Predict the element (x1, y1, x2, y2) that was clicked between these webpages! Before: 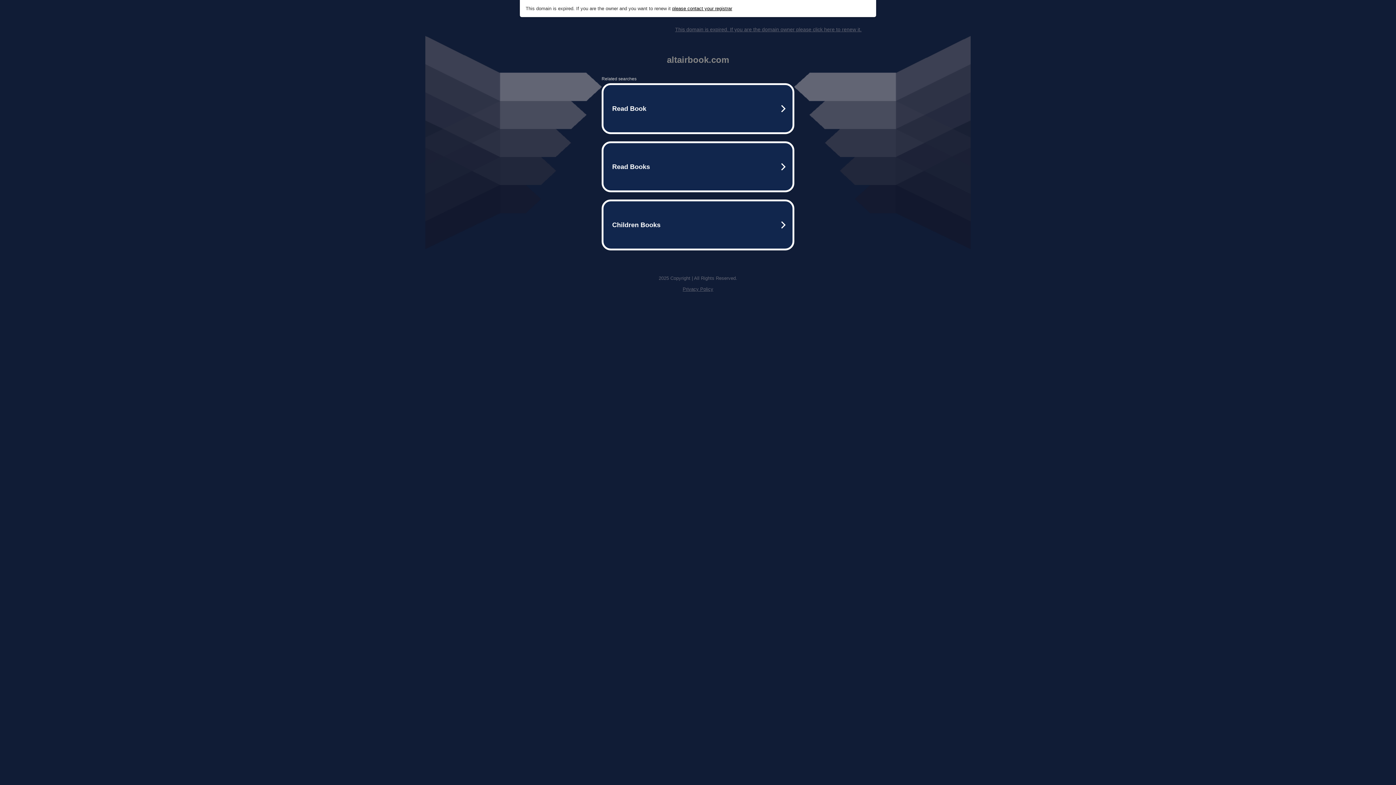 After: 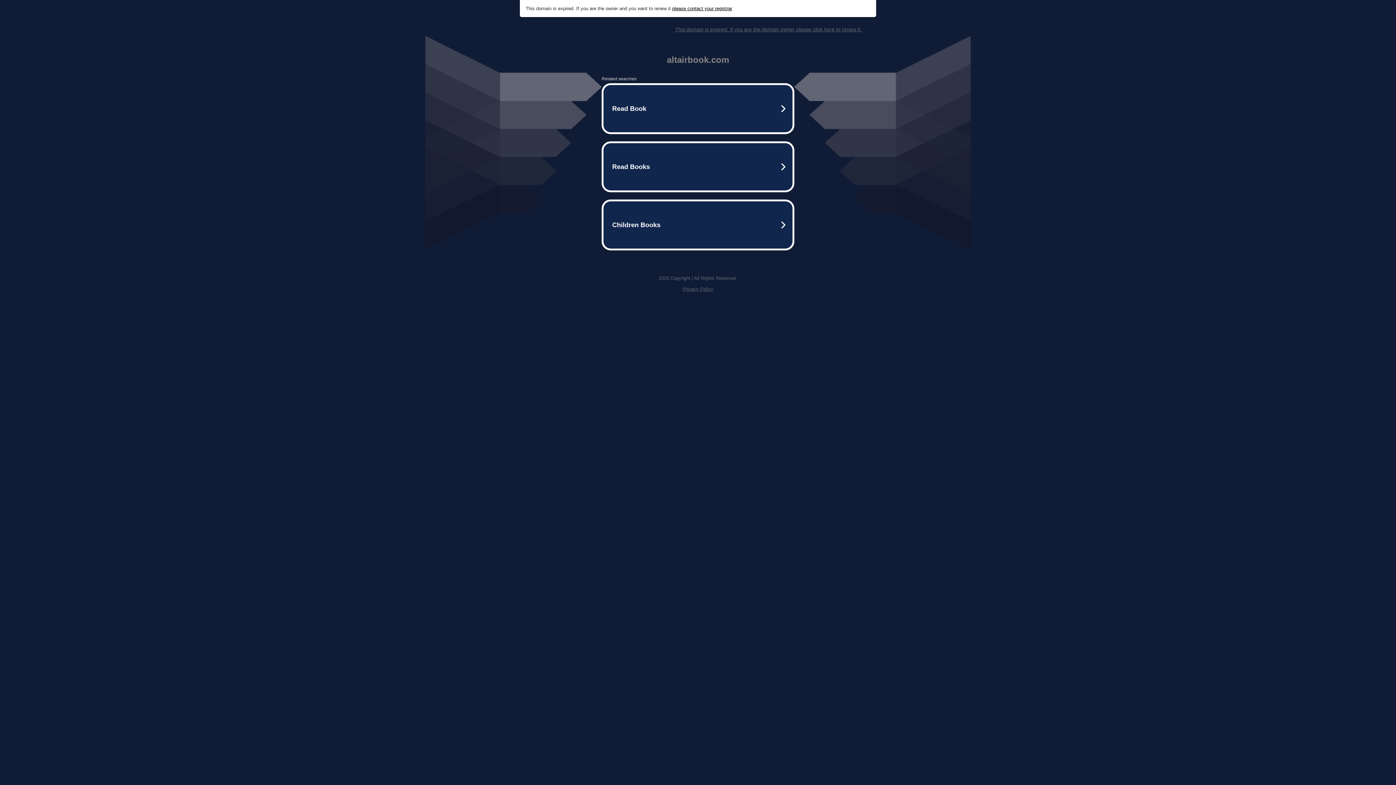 Action: label: This domain is expired. If you are the domain owner please click here to renew it. bbox: (675, 26, 861, 32)